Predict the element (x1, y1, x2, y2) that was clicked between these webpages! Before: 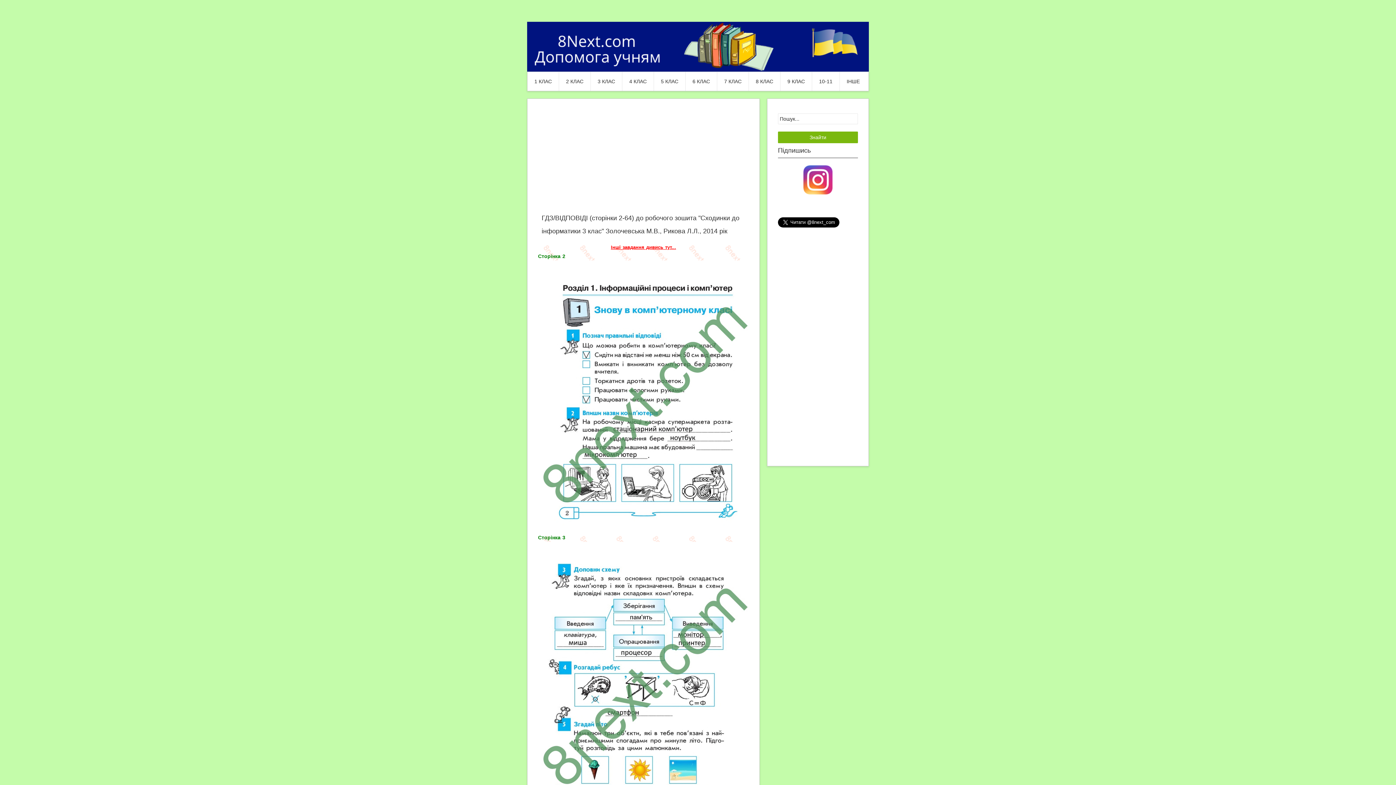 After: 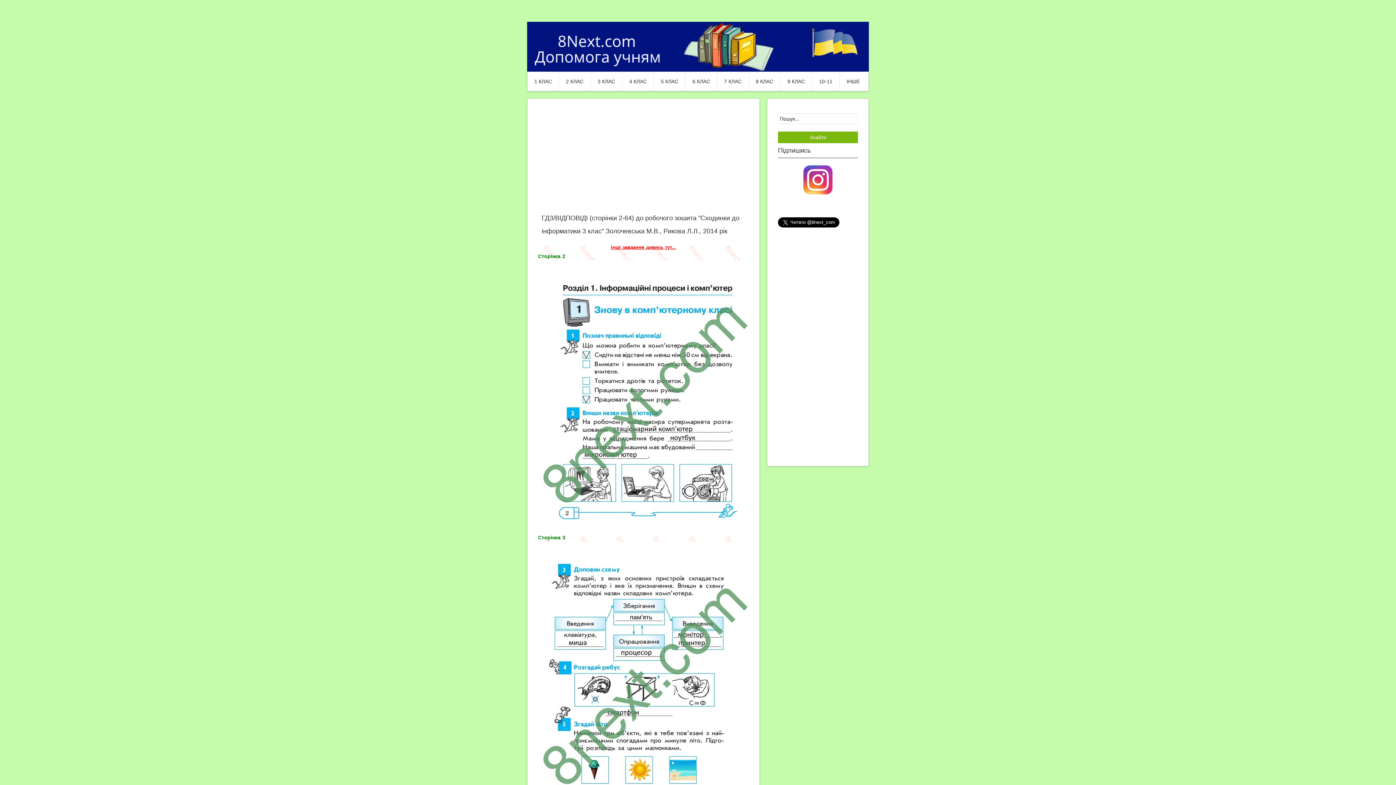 Action: label: ГДЗ/ВІДПОВІДІ (сторінки 2-64) до робочого зошита "Сходинки до інформатики 3 клас" Золочевська М.В., Рикова Л.Л., 2014 рік bbox: (541, 211, 741, 237)